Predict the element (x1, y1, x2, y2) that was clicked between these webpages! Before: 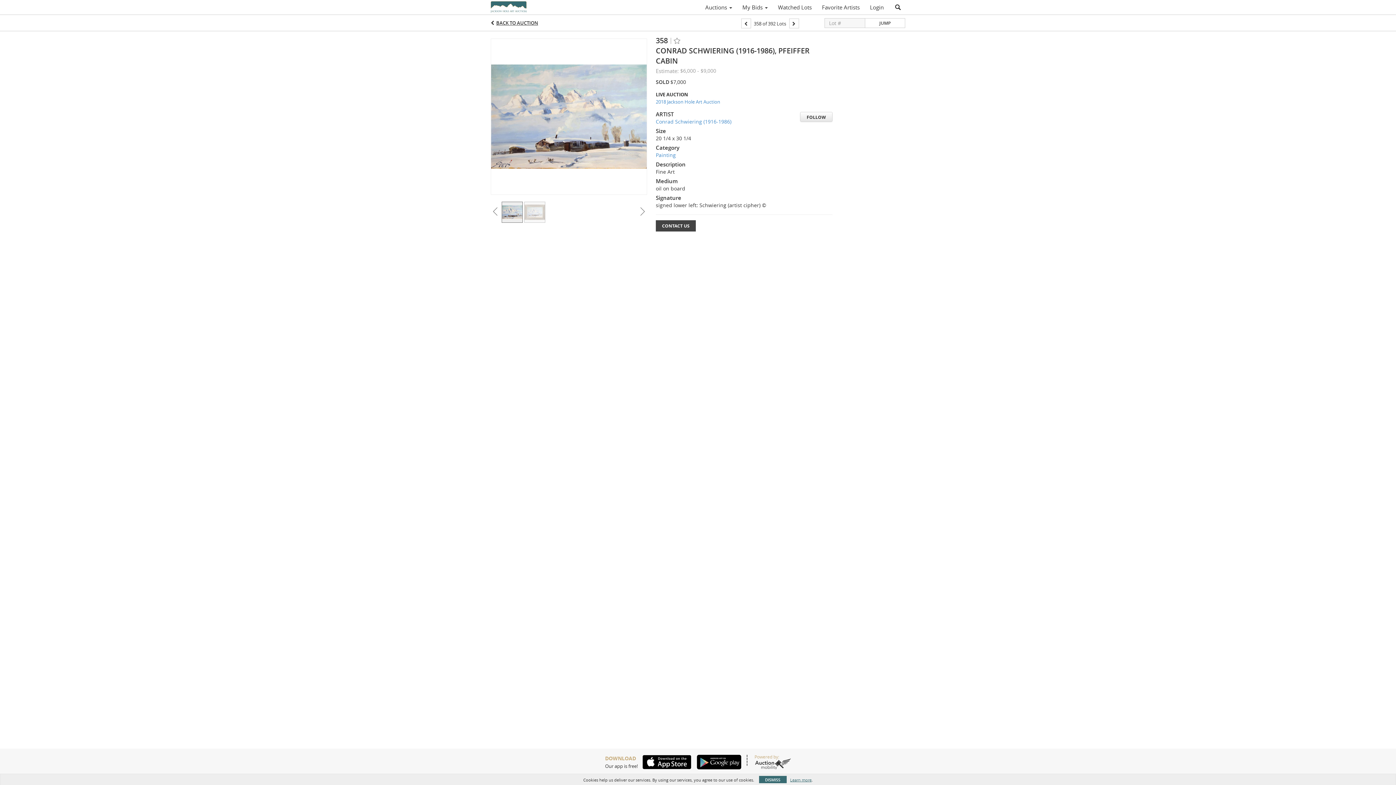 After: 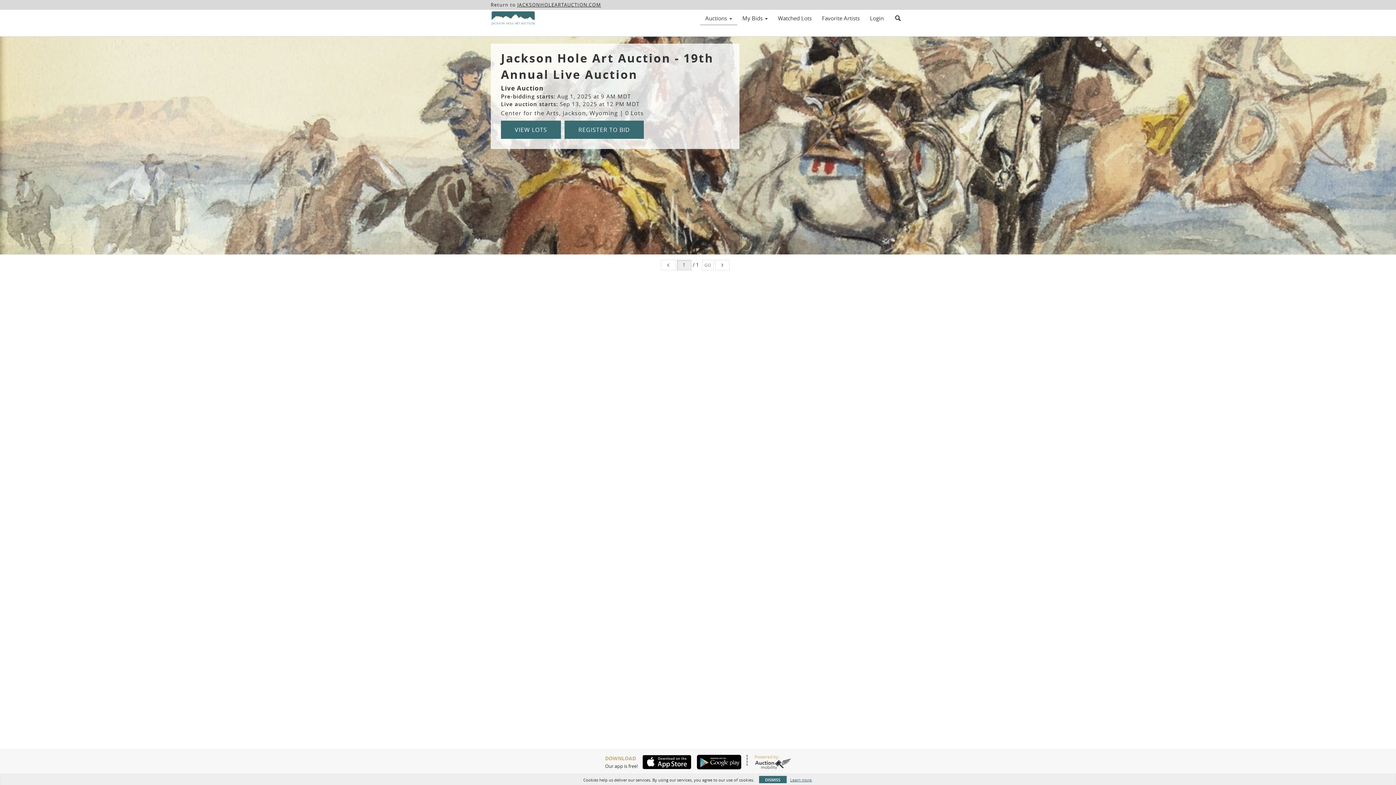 Action: bbox: (490, 0, 545, 14)